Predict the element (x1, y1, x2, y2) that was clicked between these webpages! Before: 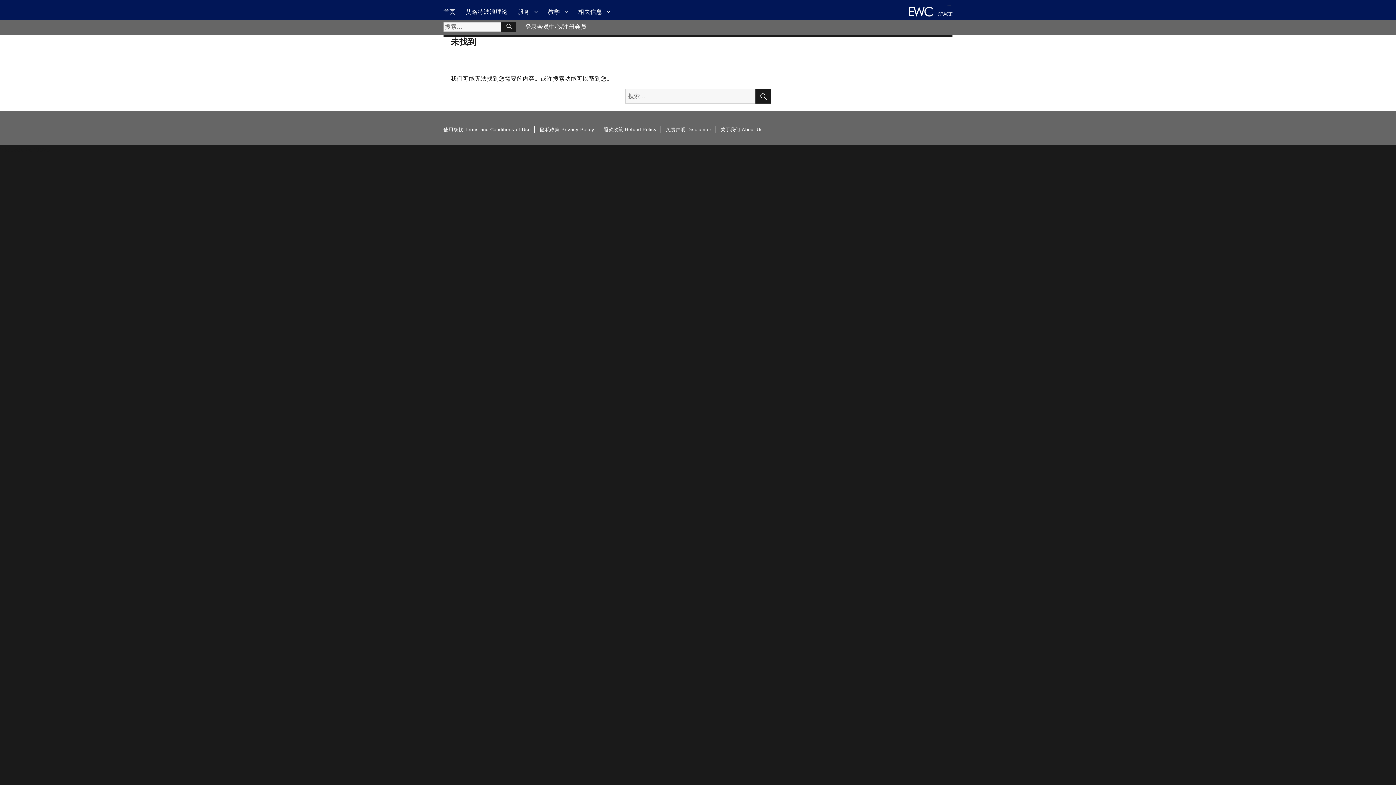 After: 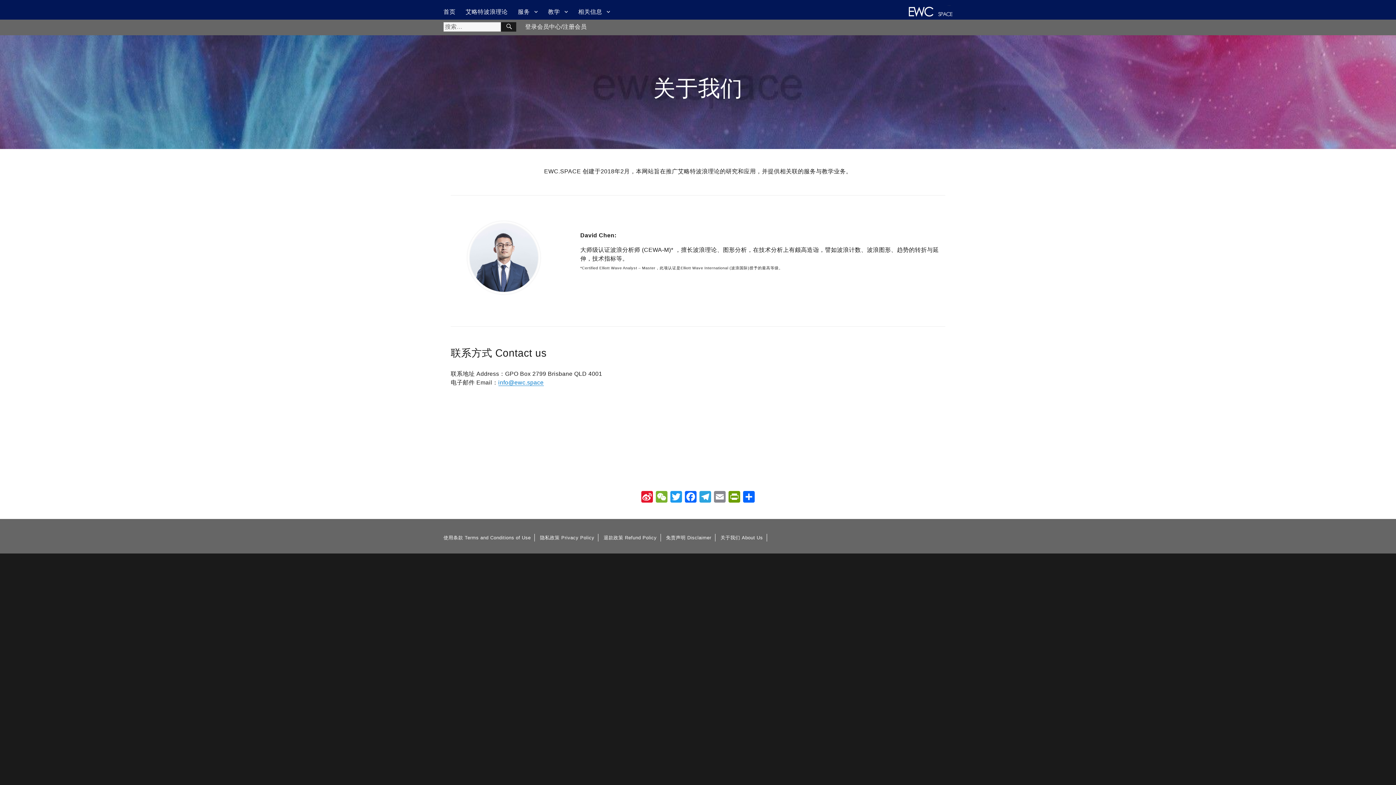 Action: bbox: (720, 126, 763, 132) label: 关于我们 About Us